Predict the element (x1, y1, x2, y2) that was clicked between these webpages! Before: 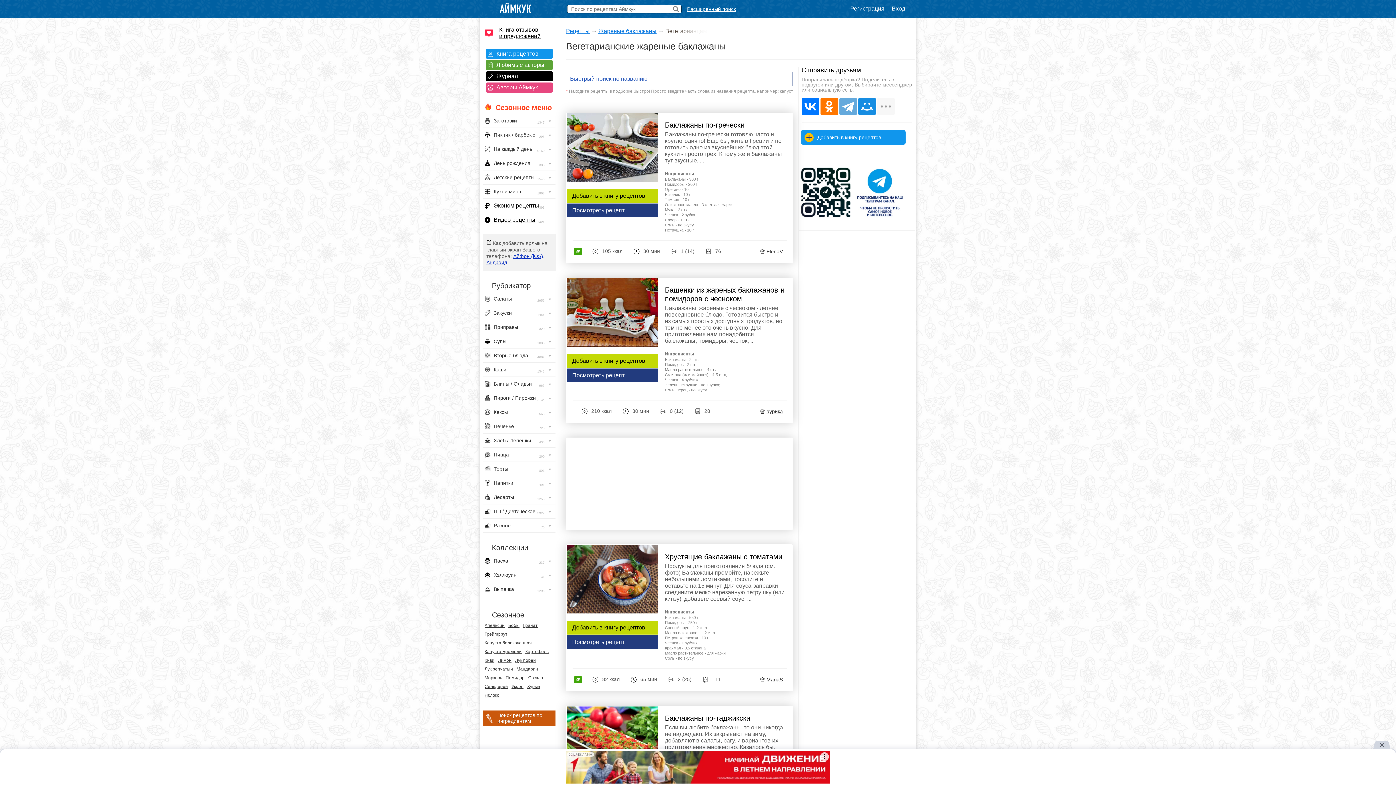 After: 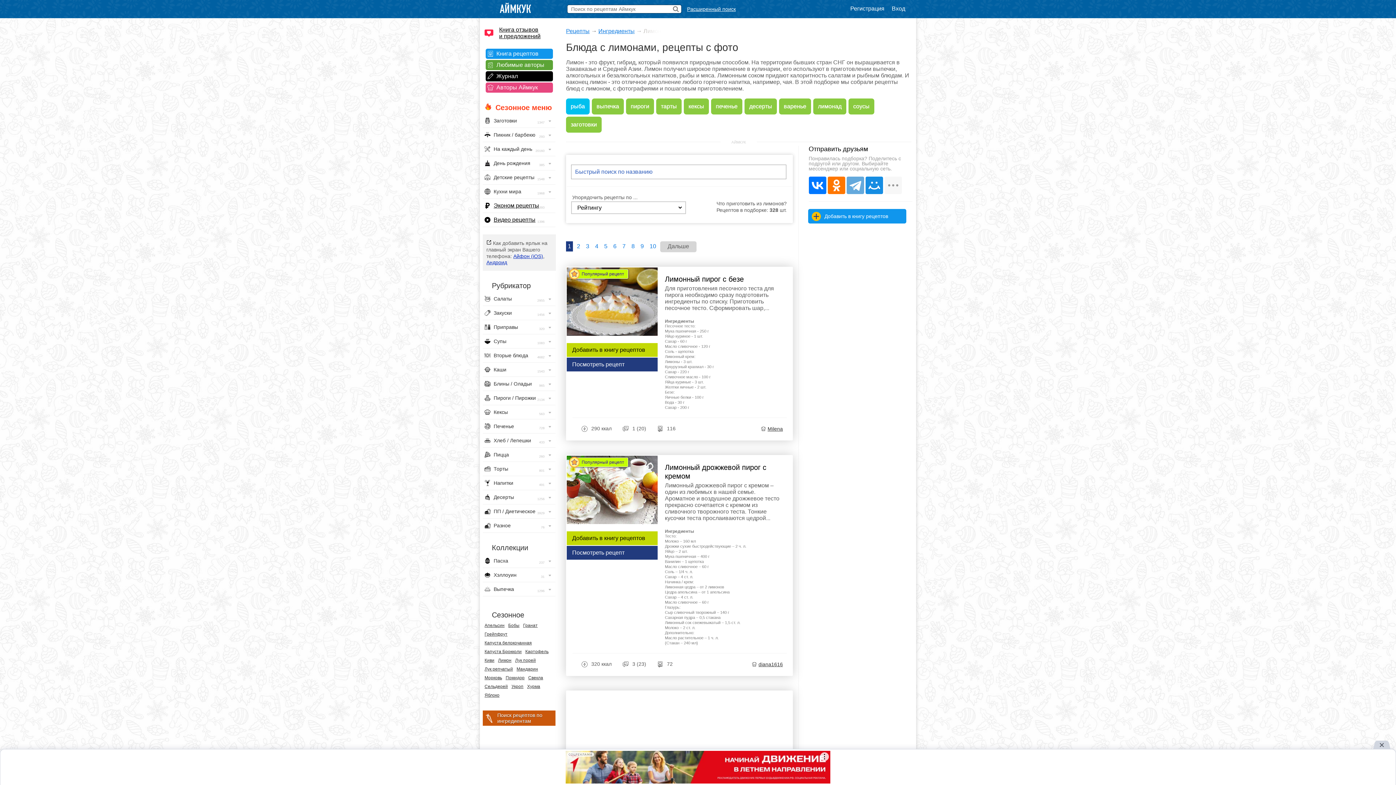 Action: label: Лимон bbox: (498, 658, 511, 663)